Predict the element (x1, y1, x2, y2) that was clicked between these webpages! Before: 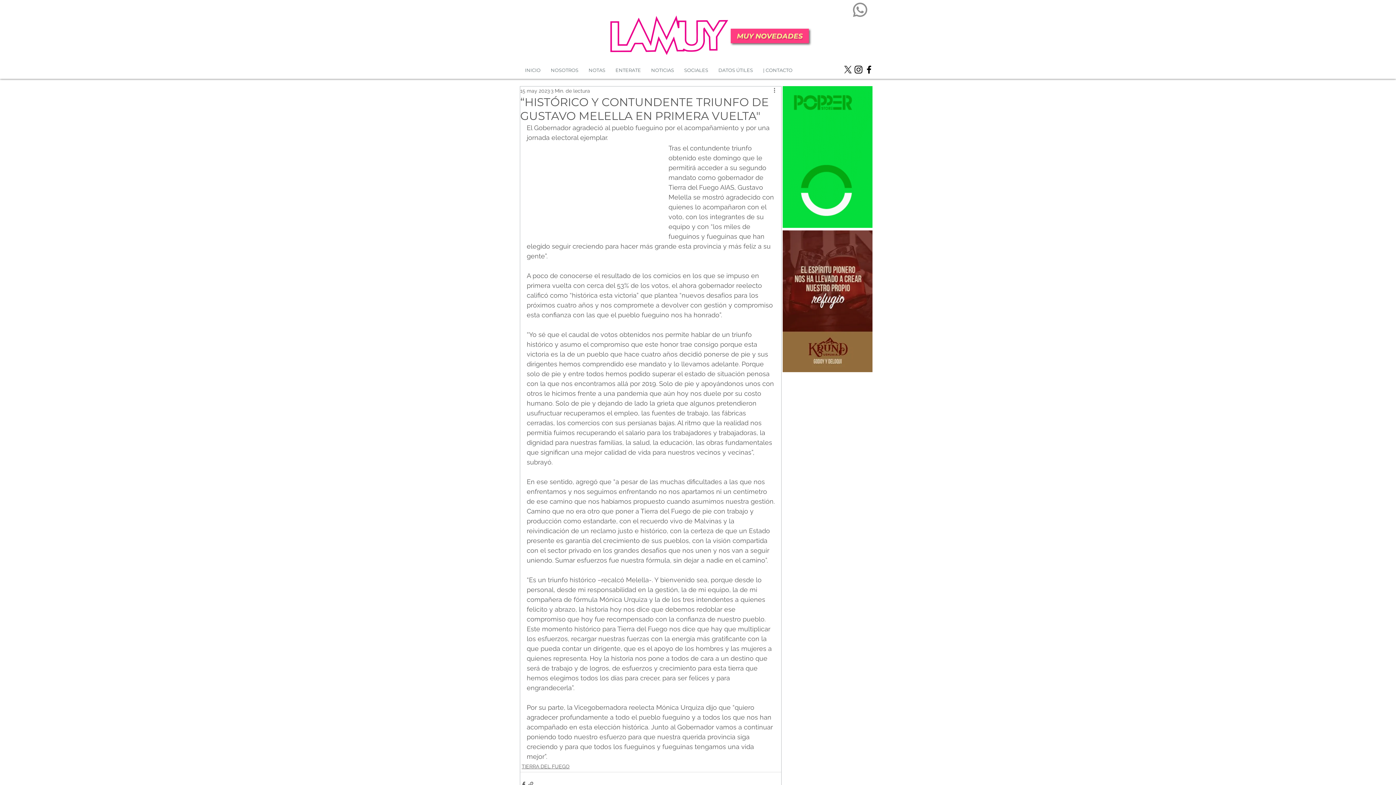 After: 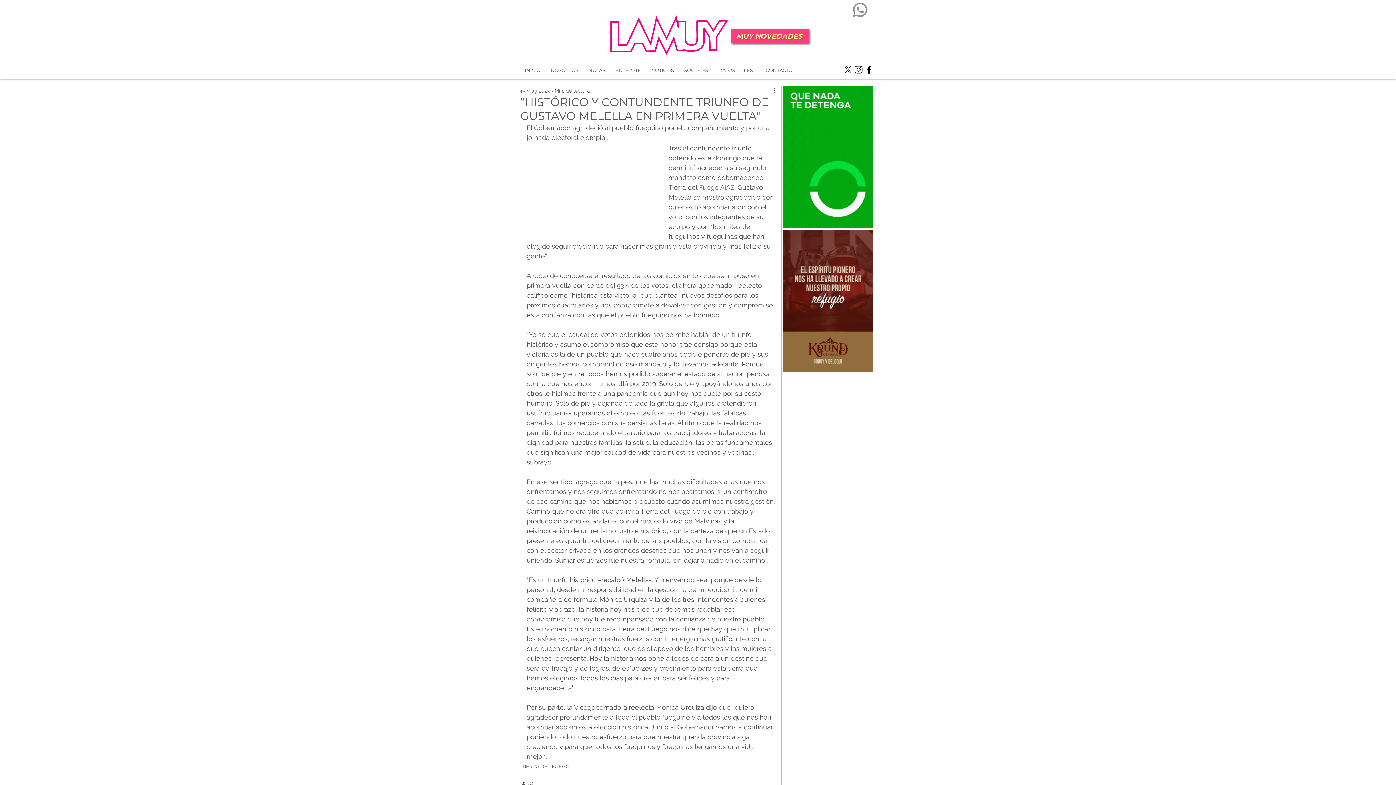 Action: bbox: (842, 64, 853, 74) label: X